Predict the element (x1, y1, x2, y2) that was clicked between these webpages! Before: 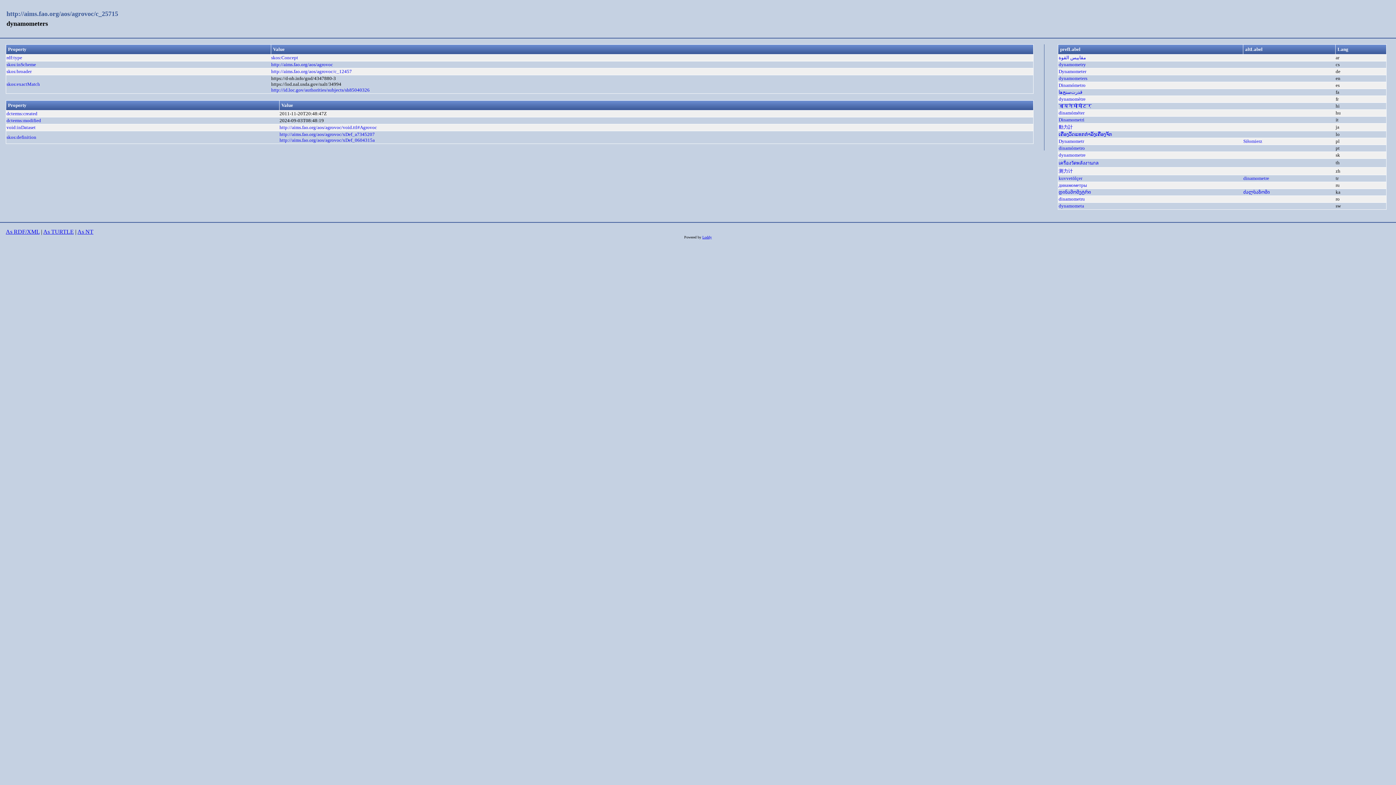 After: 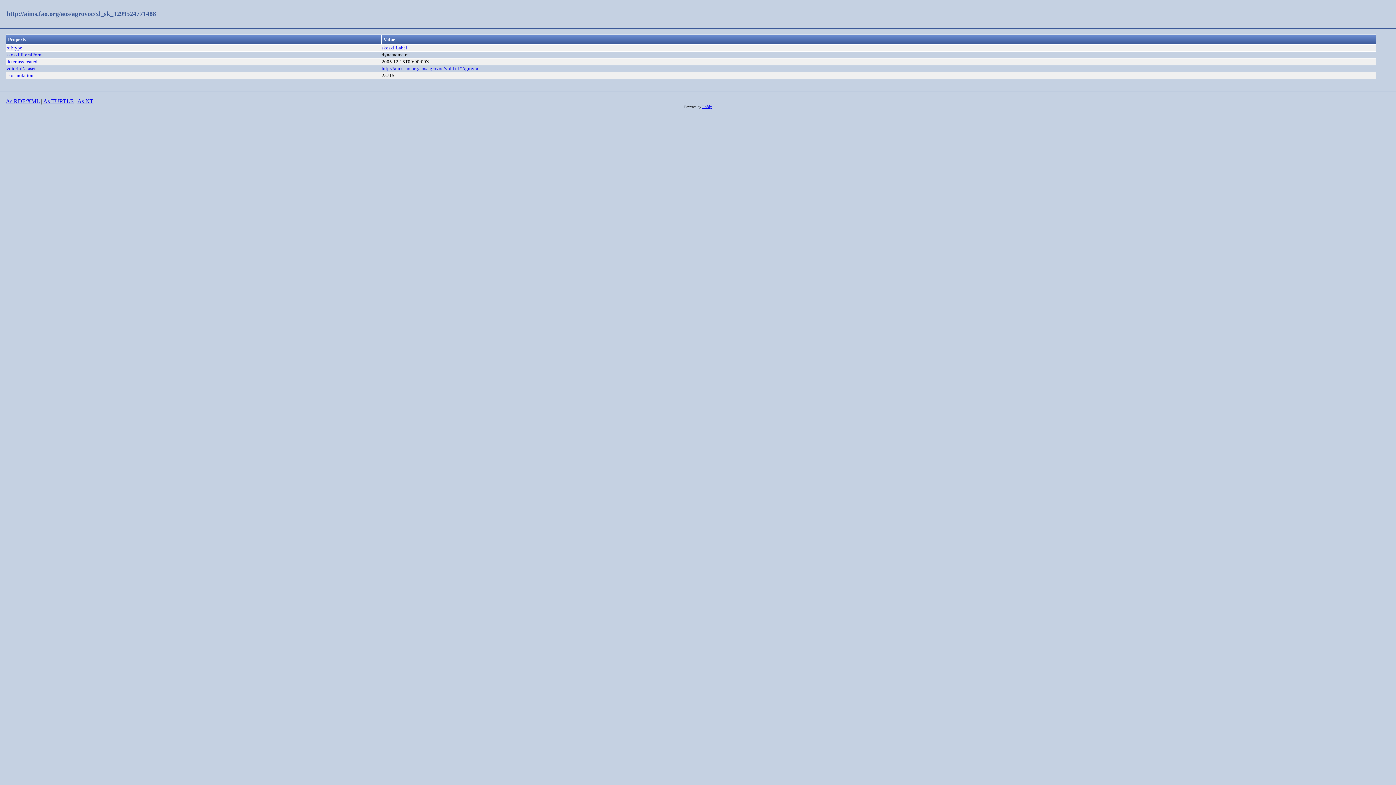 Action: bbox: (1058, 152, 1085, 157) label: dynamometre
